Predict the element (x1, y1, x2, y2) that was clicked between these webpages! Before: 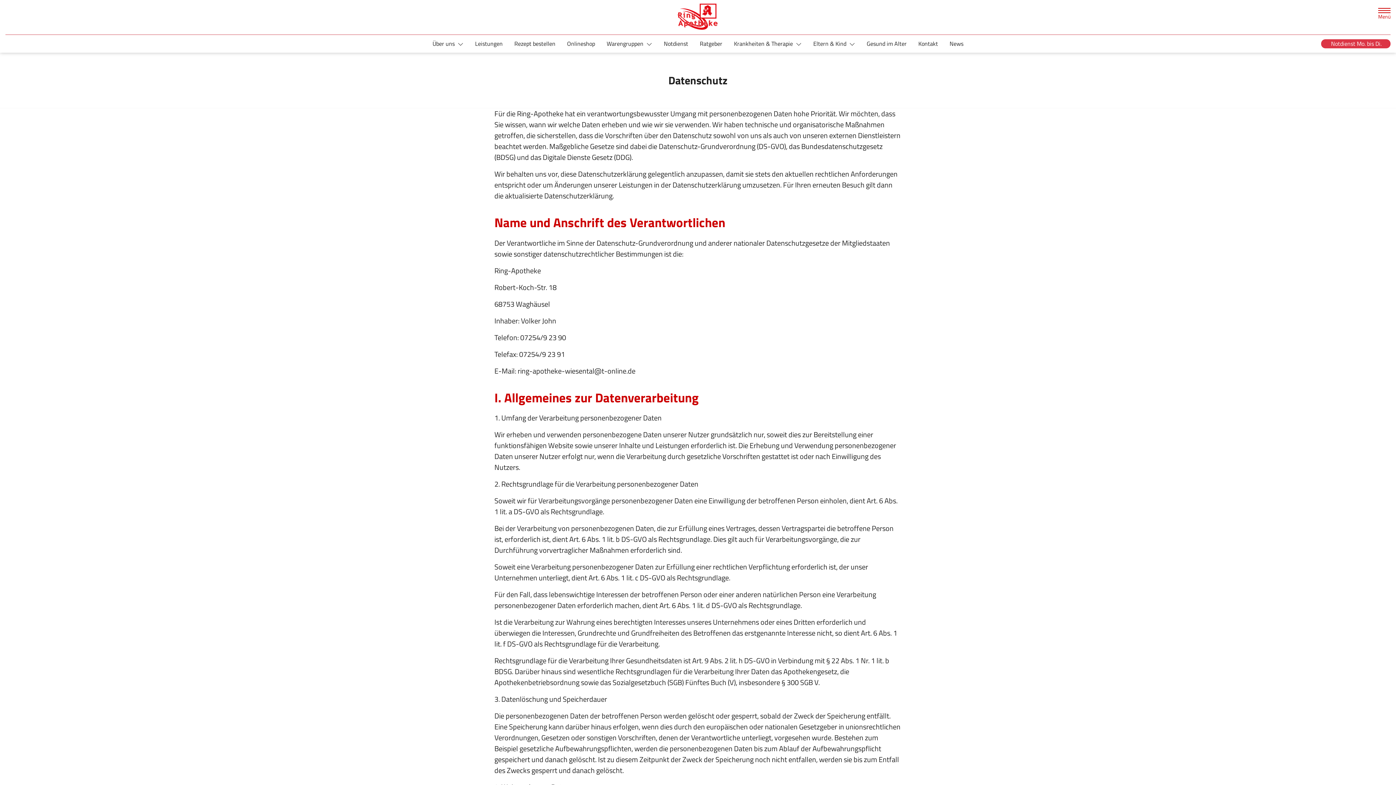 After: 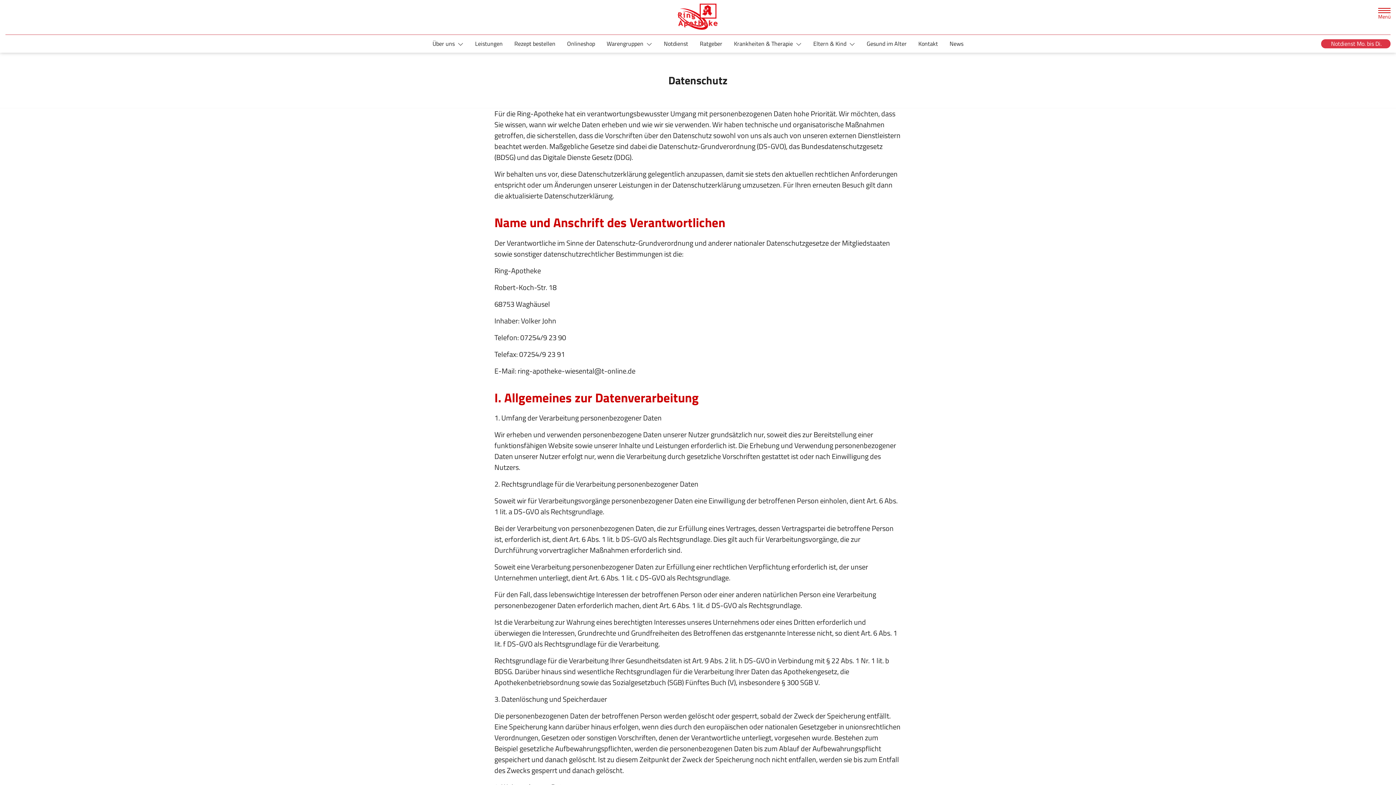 Action: label: Über uns  bbox: (426, 36, 469, 50)